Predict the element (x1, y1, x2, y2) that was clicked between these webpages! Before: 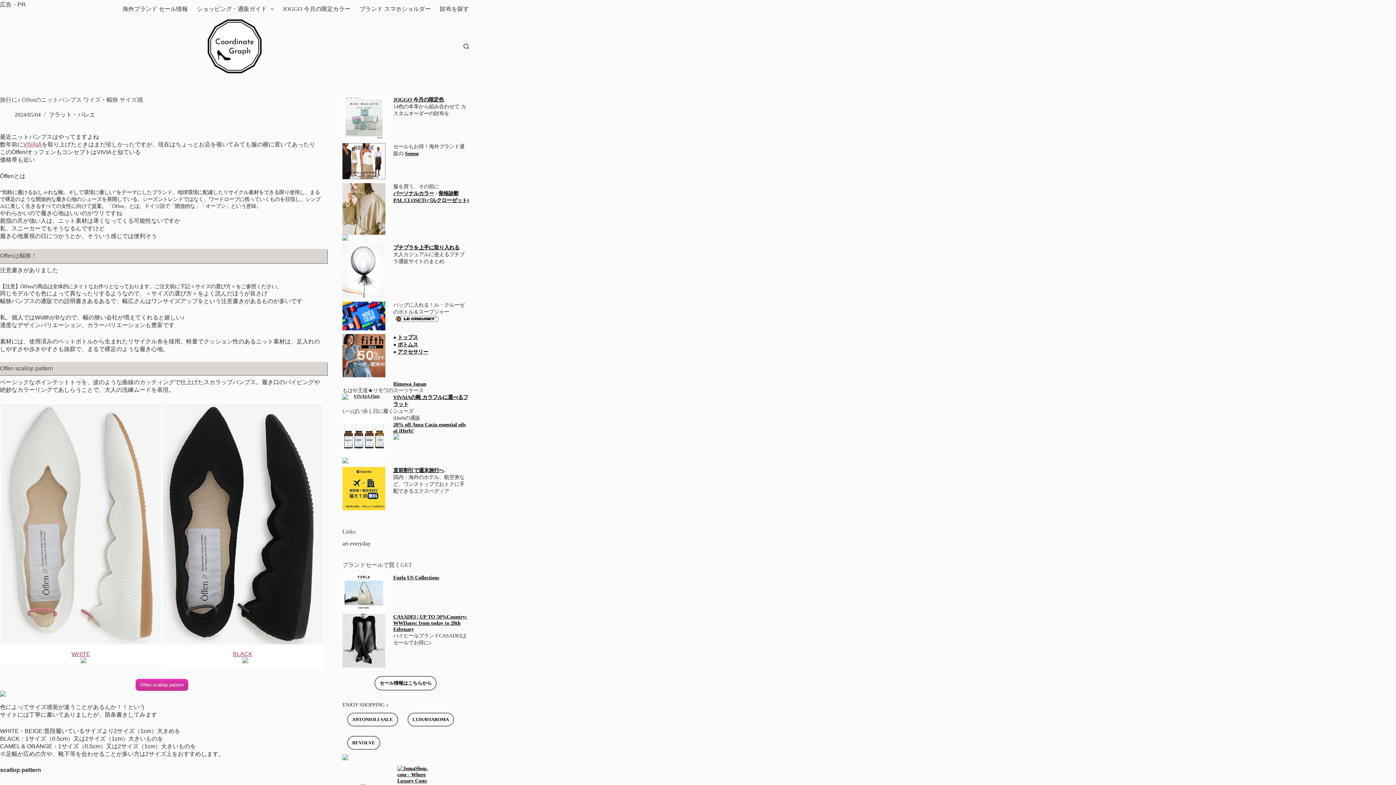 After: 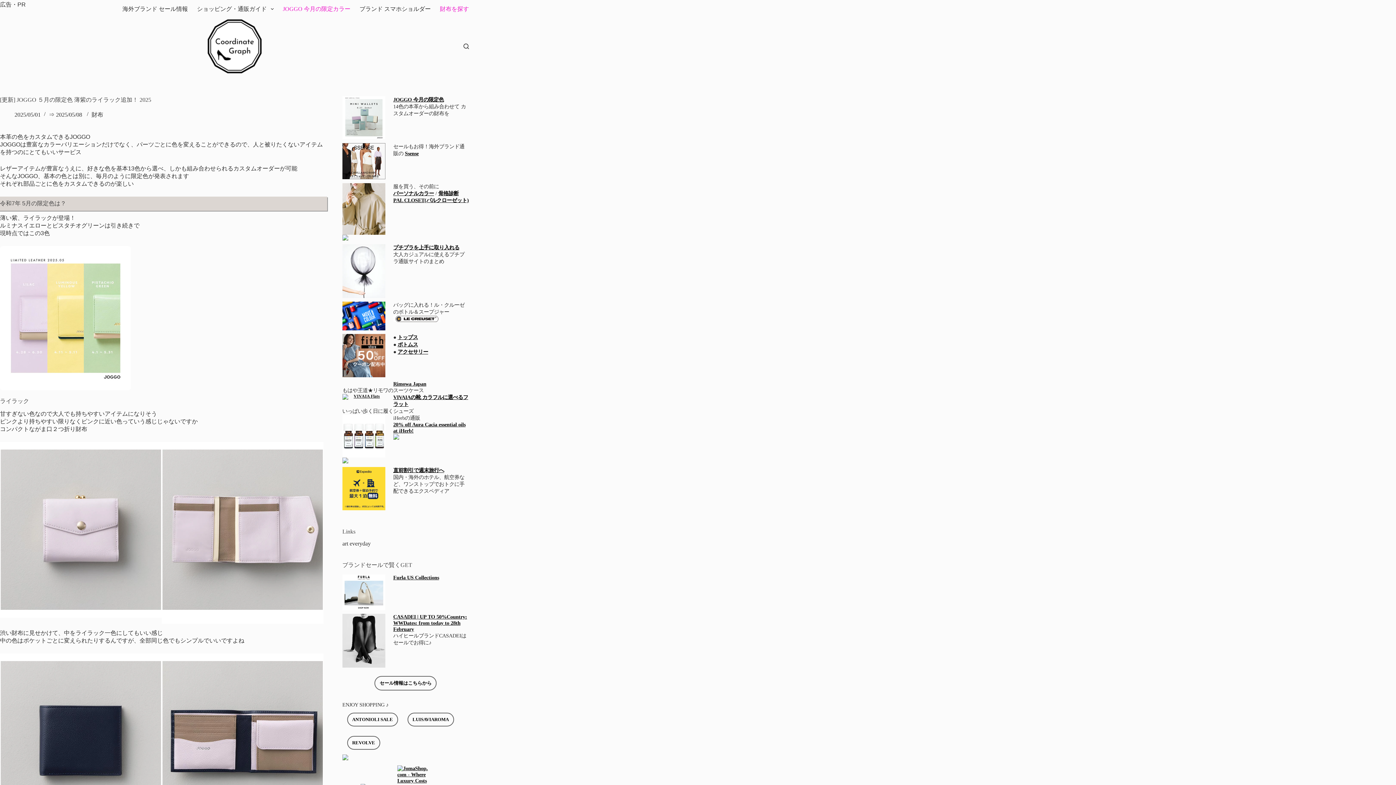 Action: label: JOGGO 今月の限定カラー bbox: (278, 0, 355, 18)